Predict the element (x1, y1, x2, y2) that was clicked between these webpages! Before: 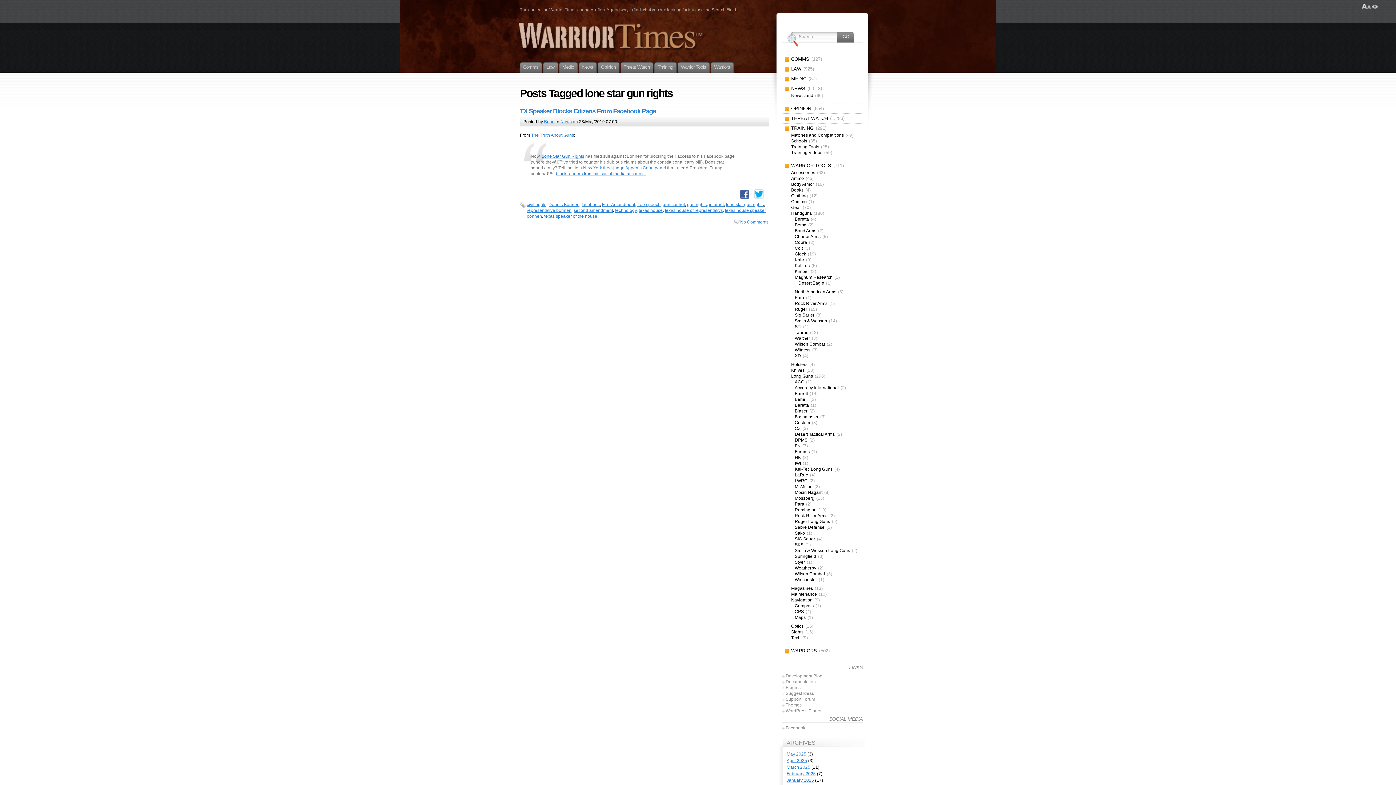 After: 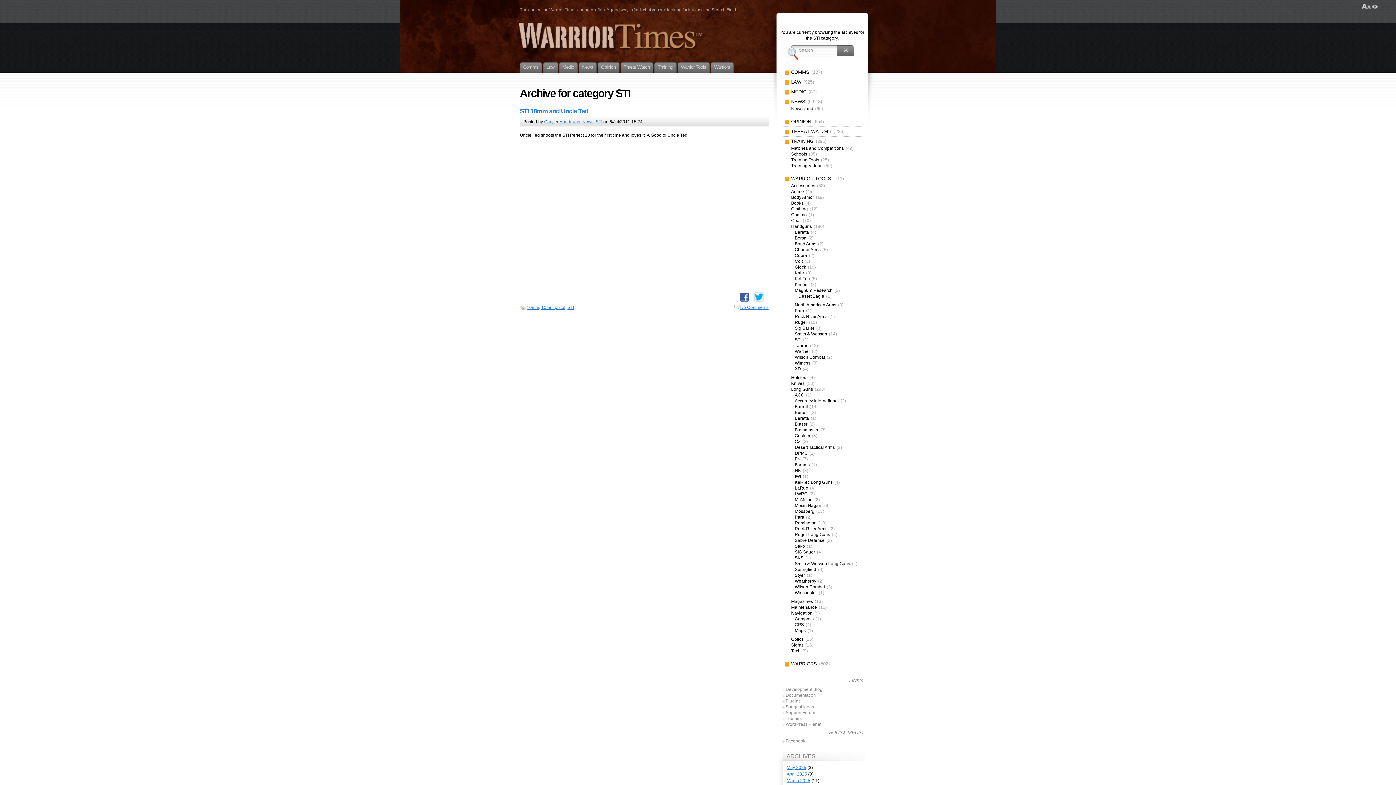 Action: label: STI (1) bbox: (794, 323, 862, 329)